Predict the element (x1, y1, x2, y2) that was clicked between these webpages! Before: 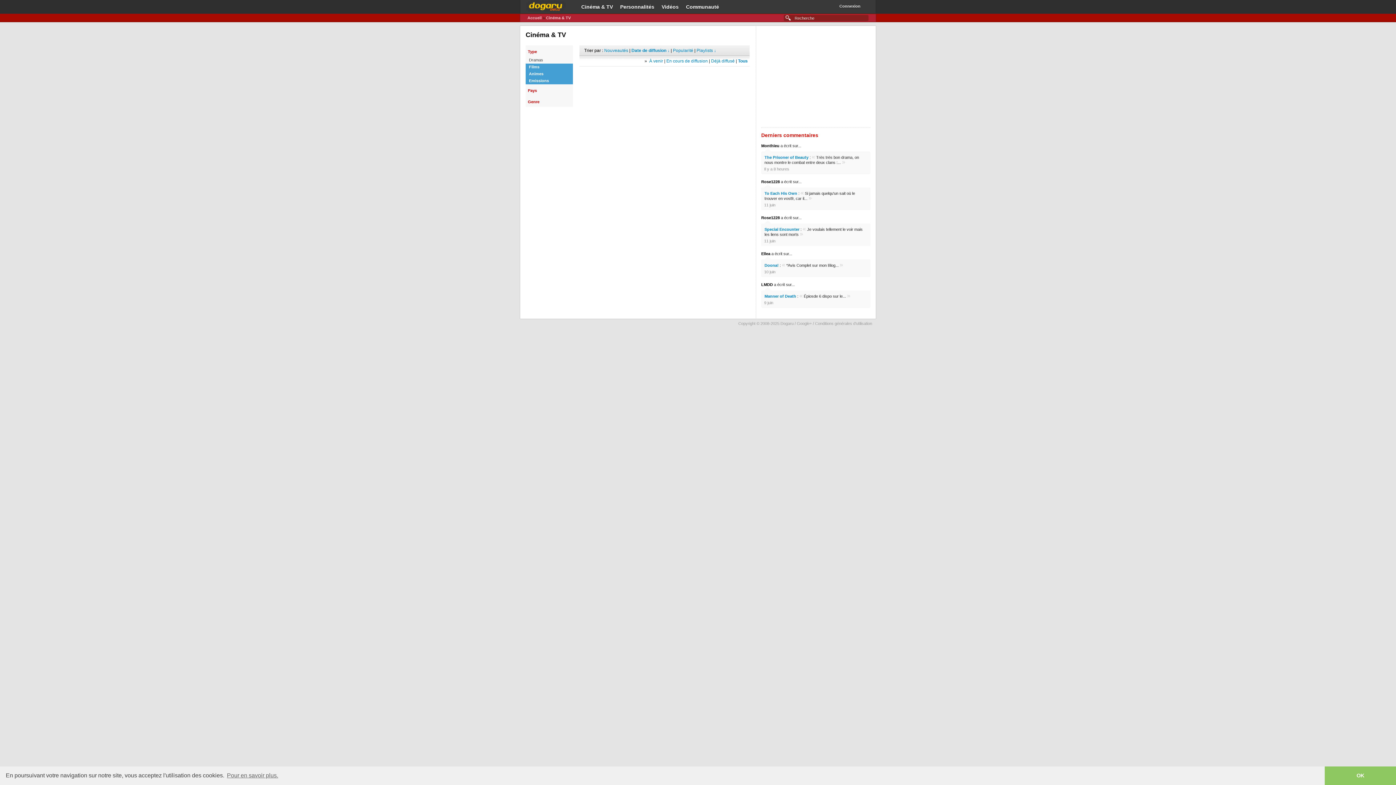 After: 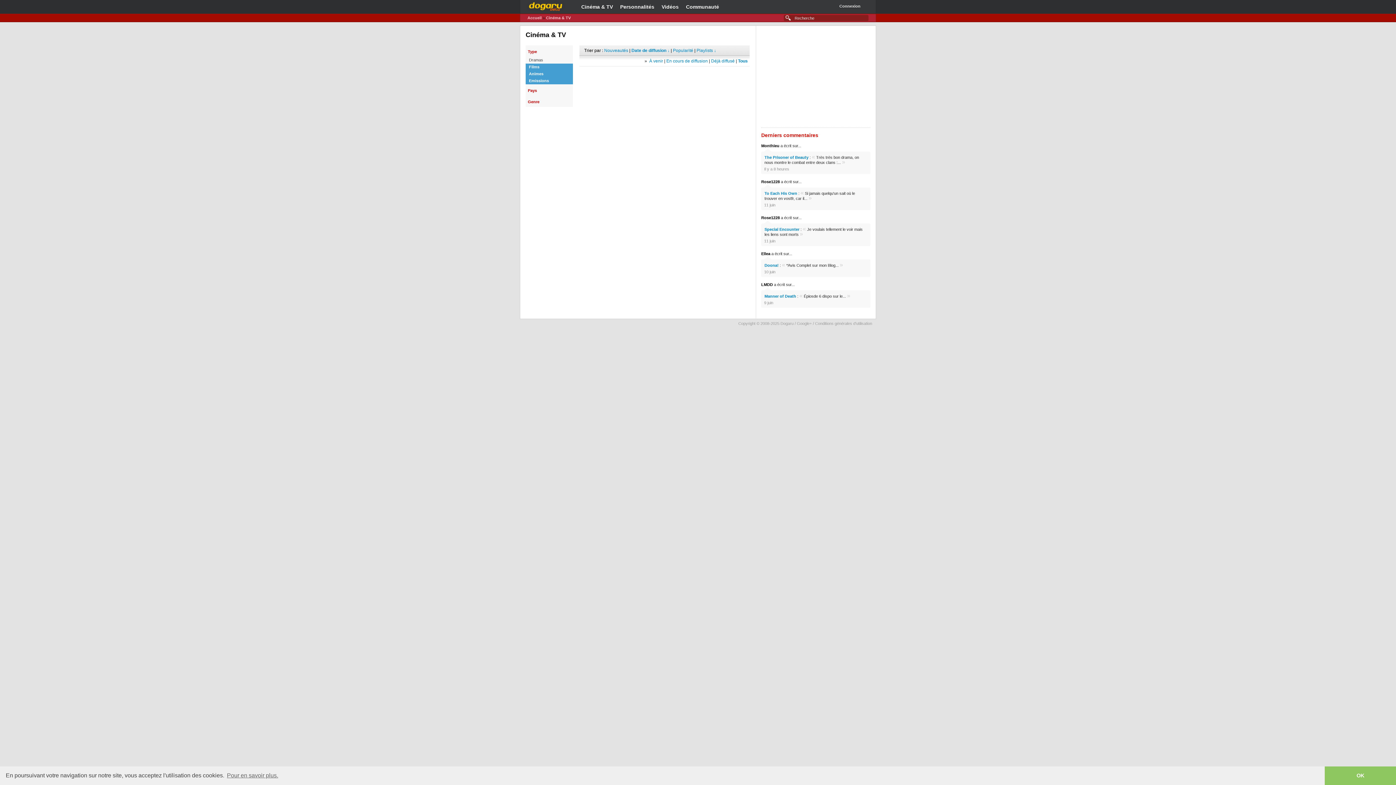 Action: label: Tous bbox: (738, 58, 748, 63)